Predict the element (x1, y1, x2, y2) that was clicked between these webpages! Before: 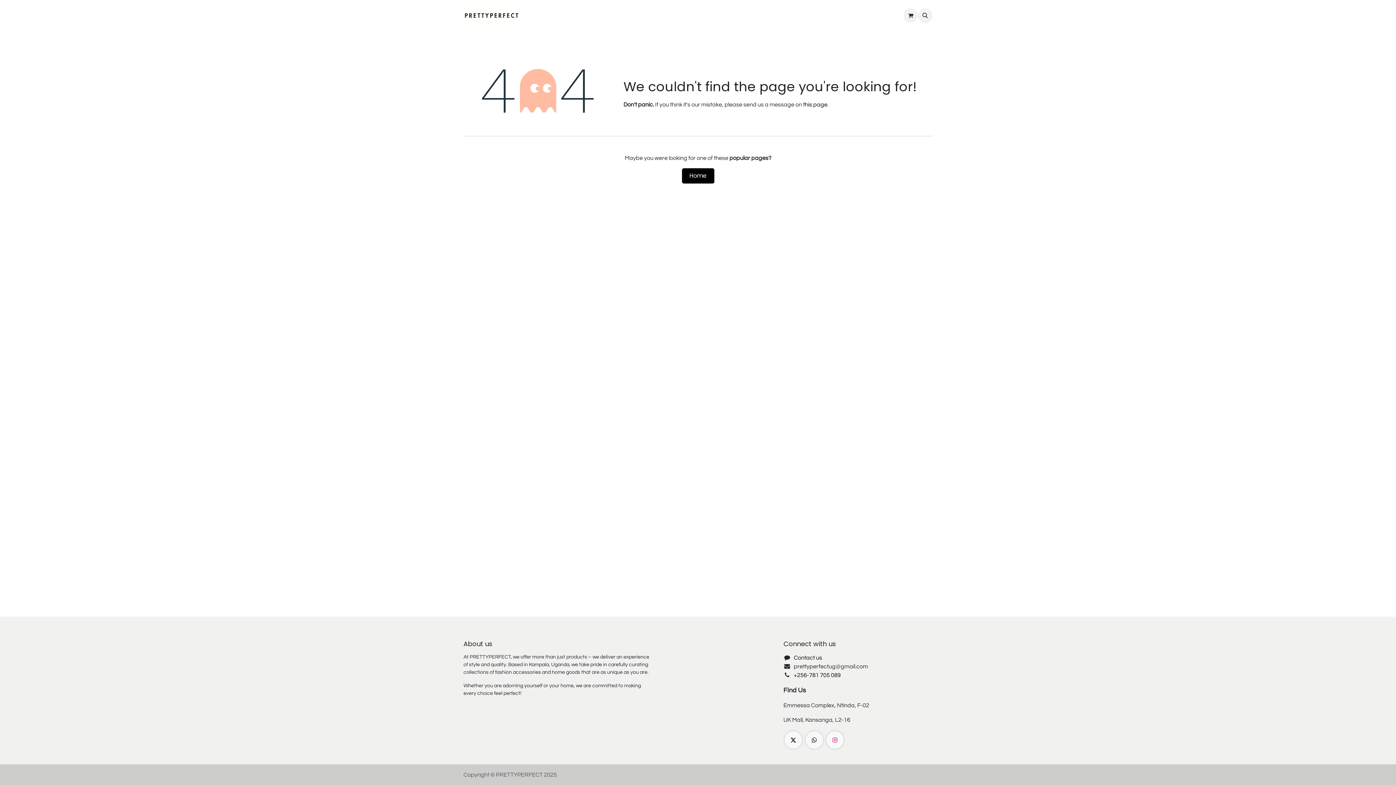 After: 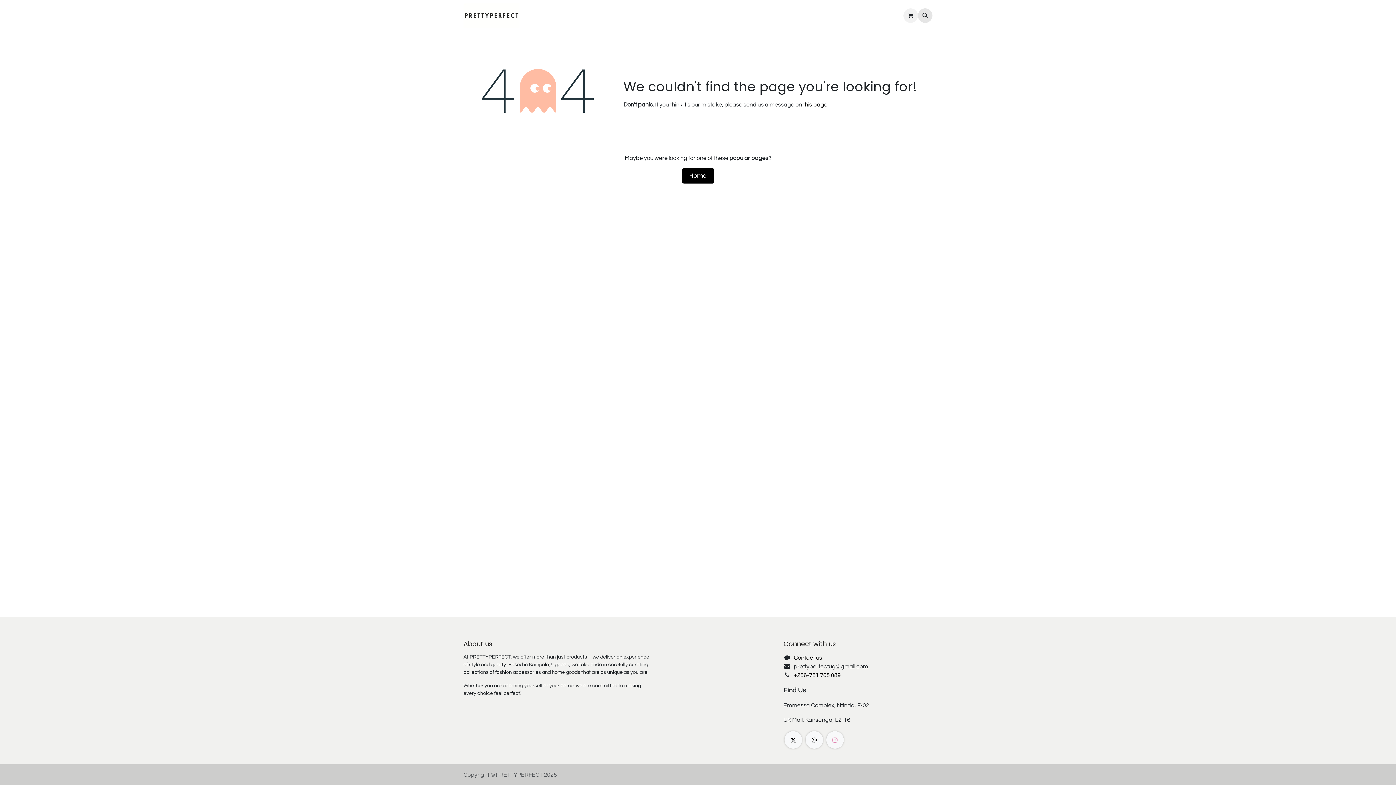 Action: bbox: (918, 8, 932, 22)